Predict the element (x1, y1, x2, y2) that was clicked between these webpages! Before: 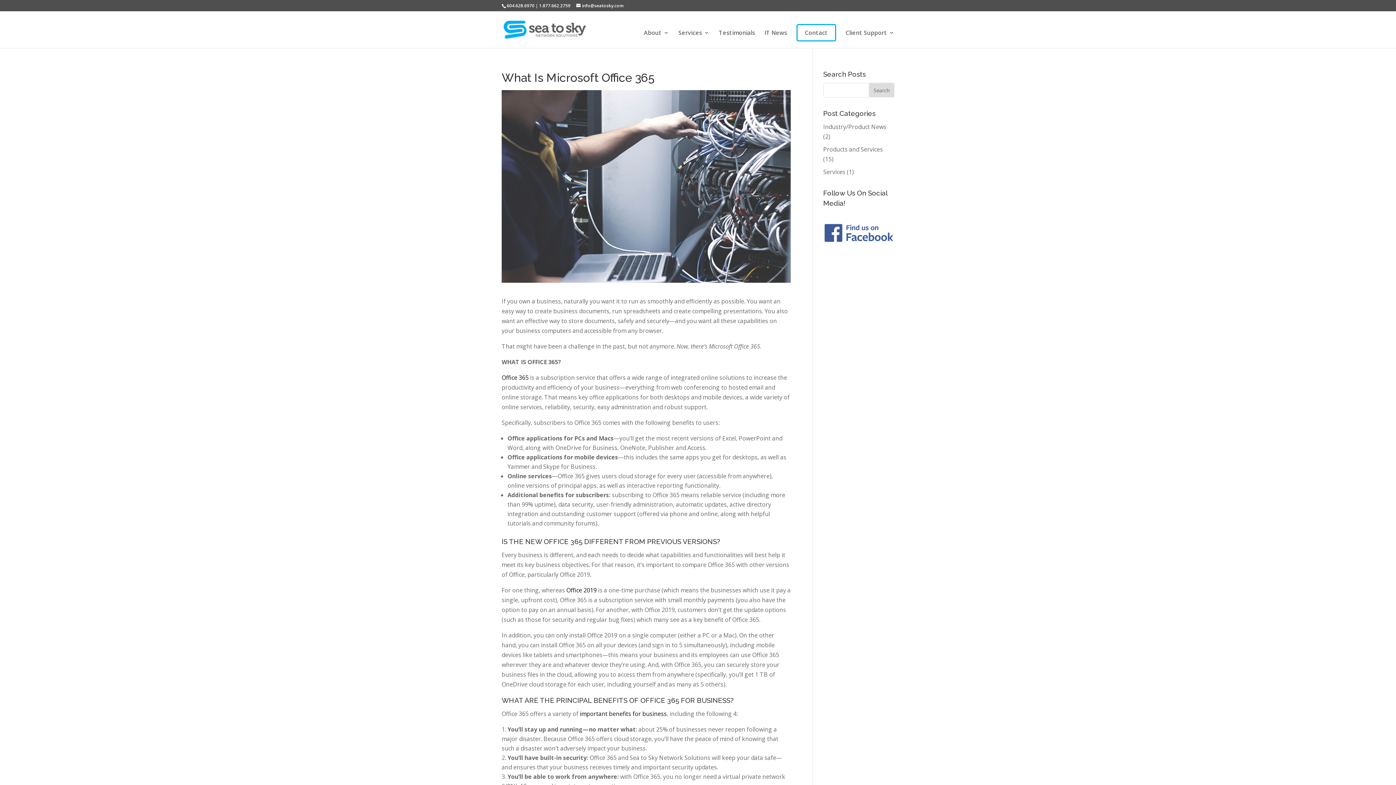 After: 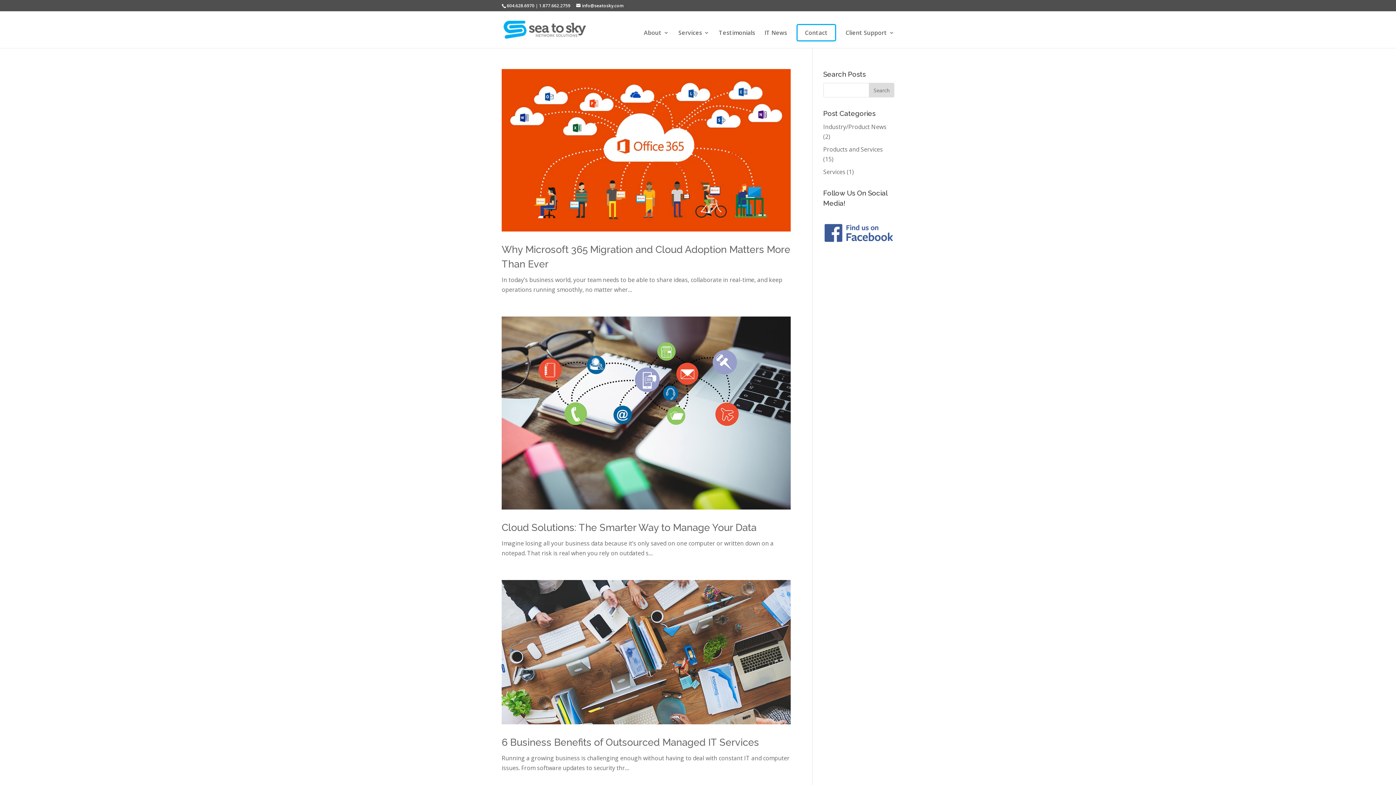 Action: label: Products and Services bbox: (823, 145, 883, 153)